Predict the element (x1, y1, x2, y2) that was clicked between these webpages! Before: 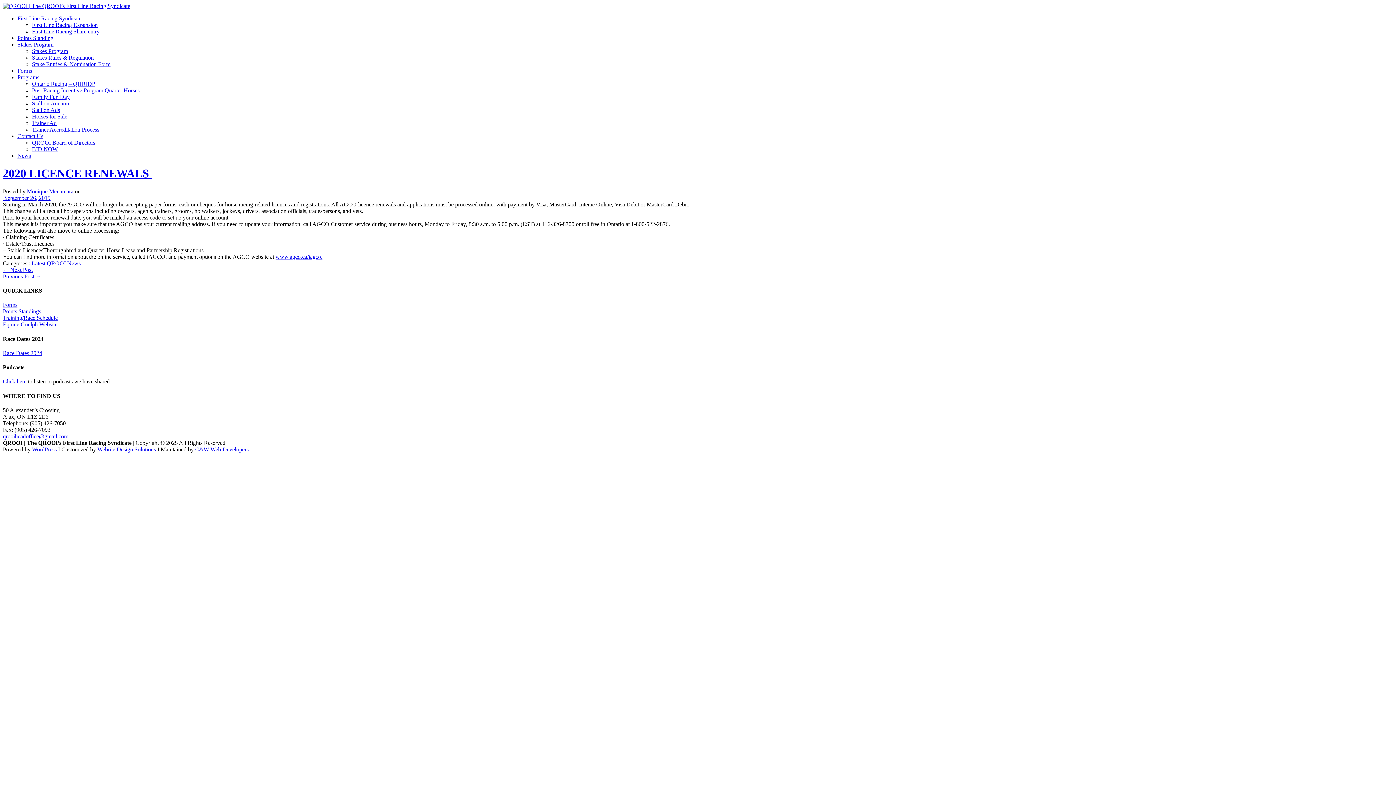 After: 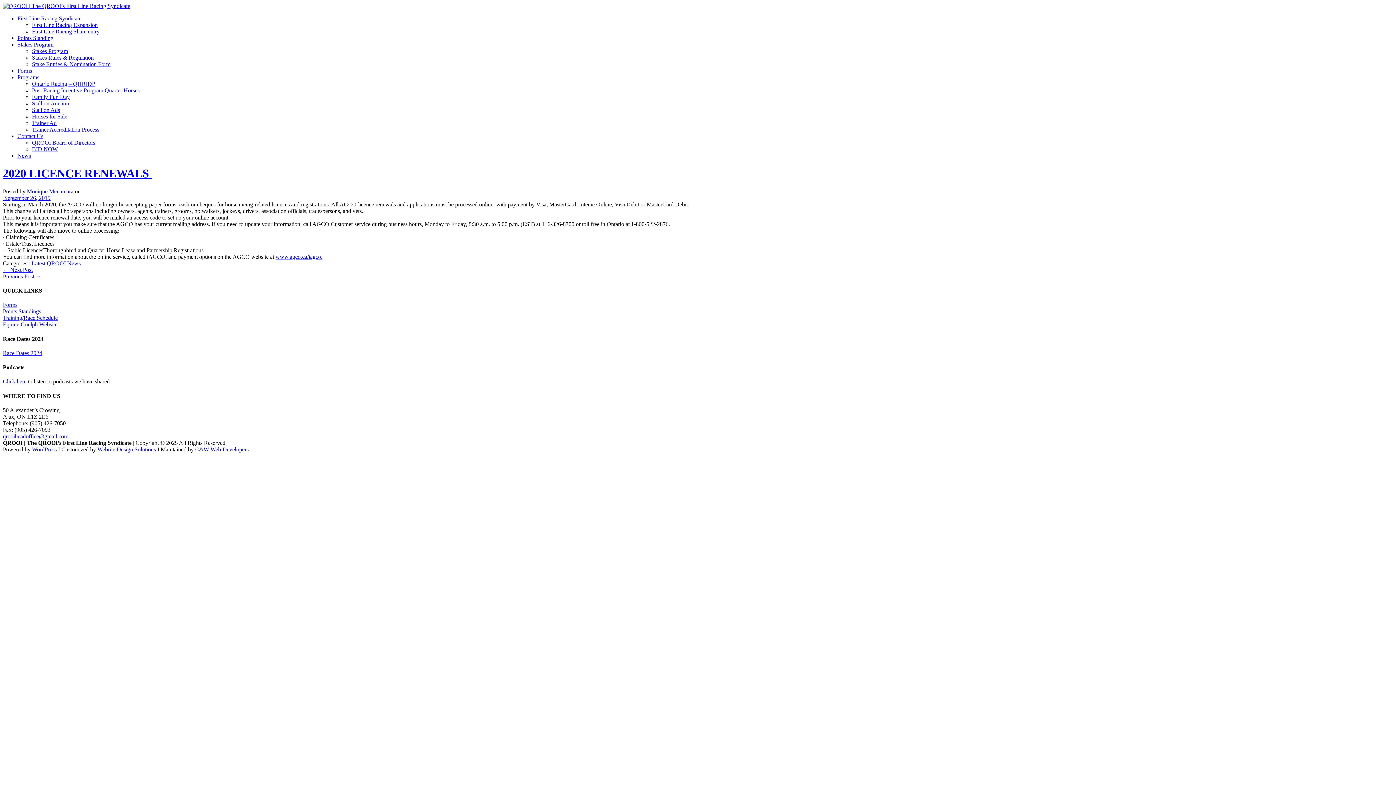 Action: label: www.agco.ca/iagco. bbox: (275, 253, 322, 259)